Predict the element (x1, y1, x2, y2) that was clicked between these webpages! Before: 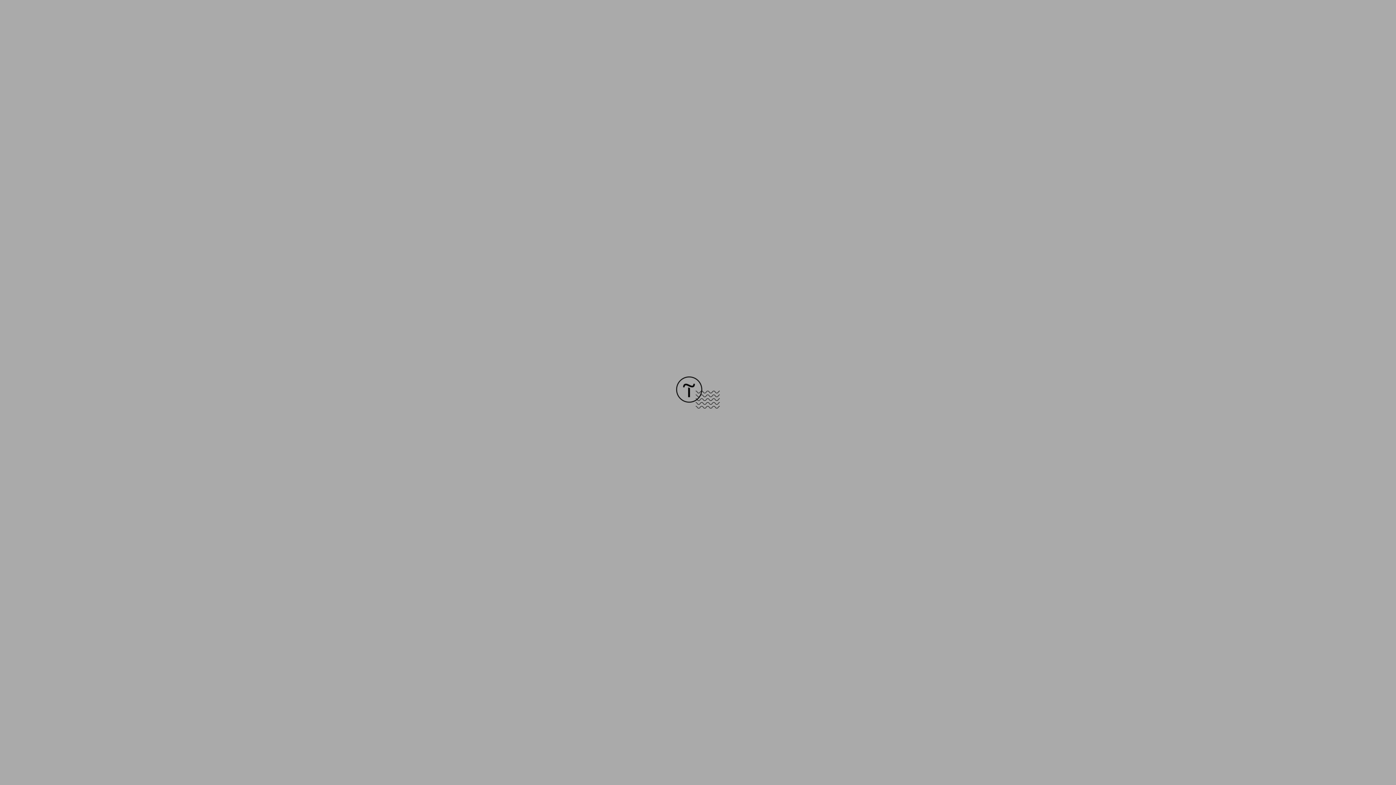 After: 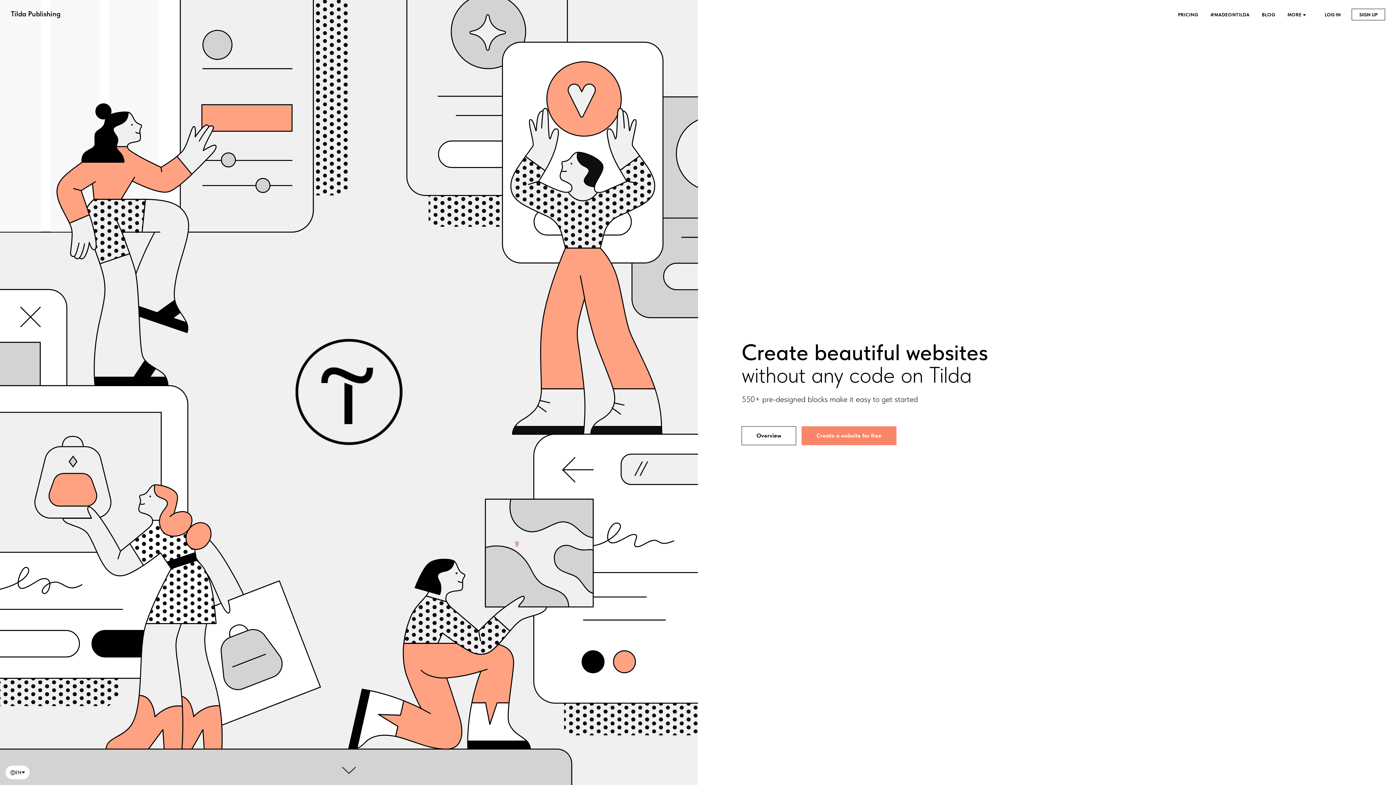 Action: bbox: (676, 403, 720, 409)